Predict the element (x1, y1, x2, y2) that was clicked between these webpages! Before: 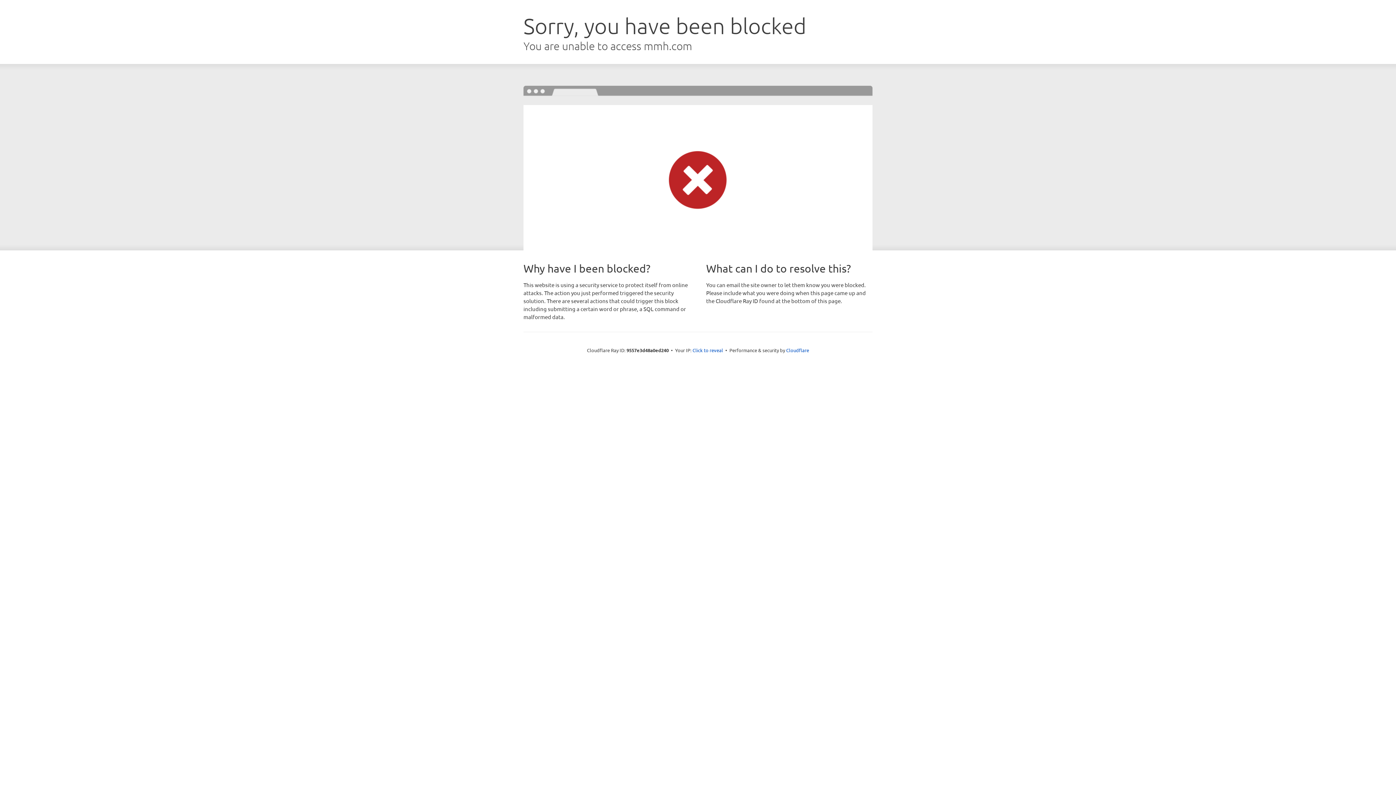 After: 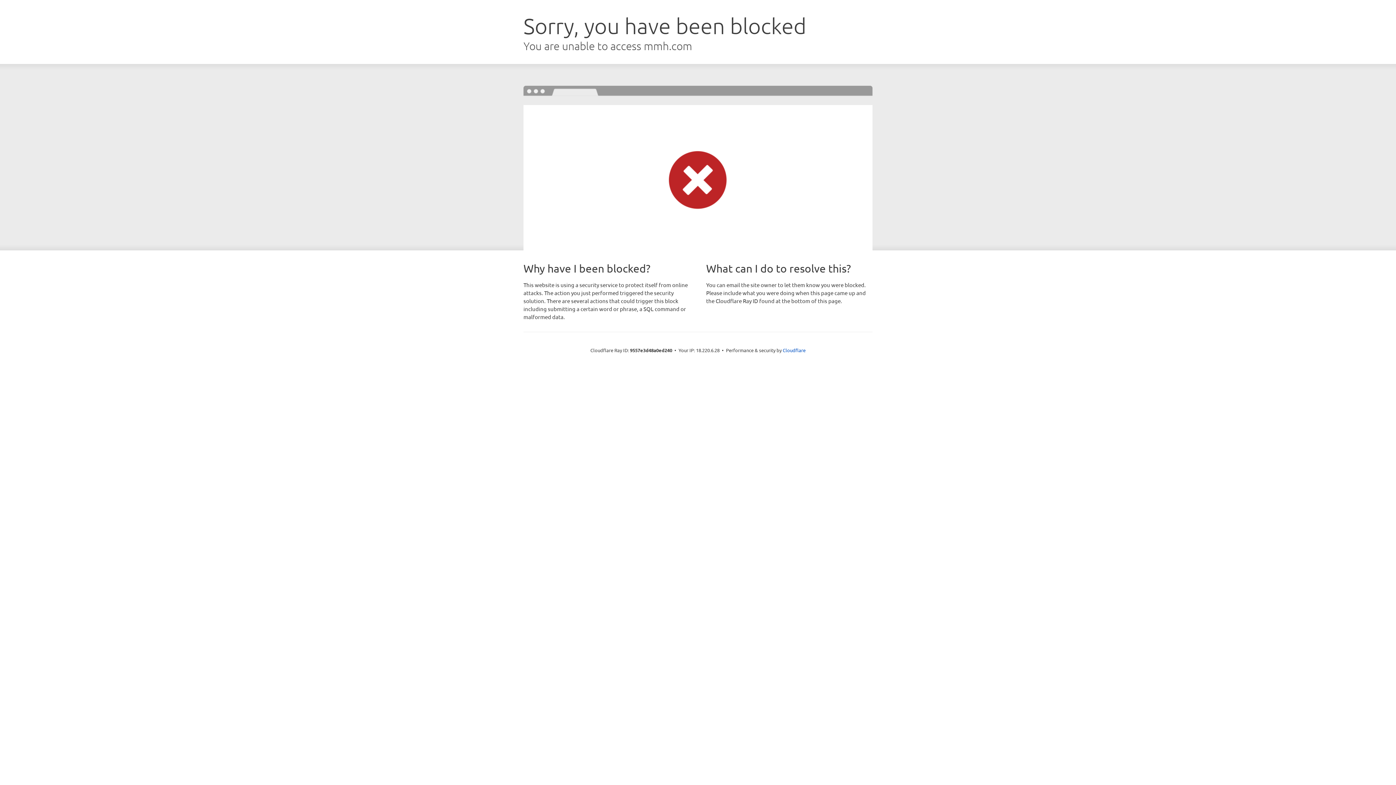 Action: bbox: (692, 346, 723, 353) label: Click to reveal